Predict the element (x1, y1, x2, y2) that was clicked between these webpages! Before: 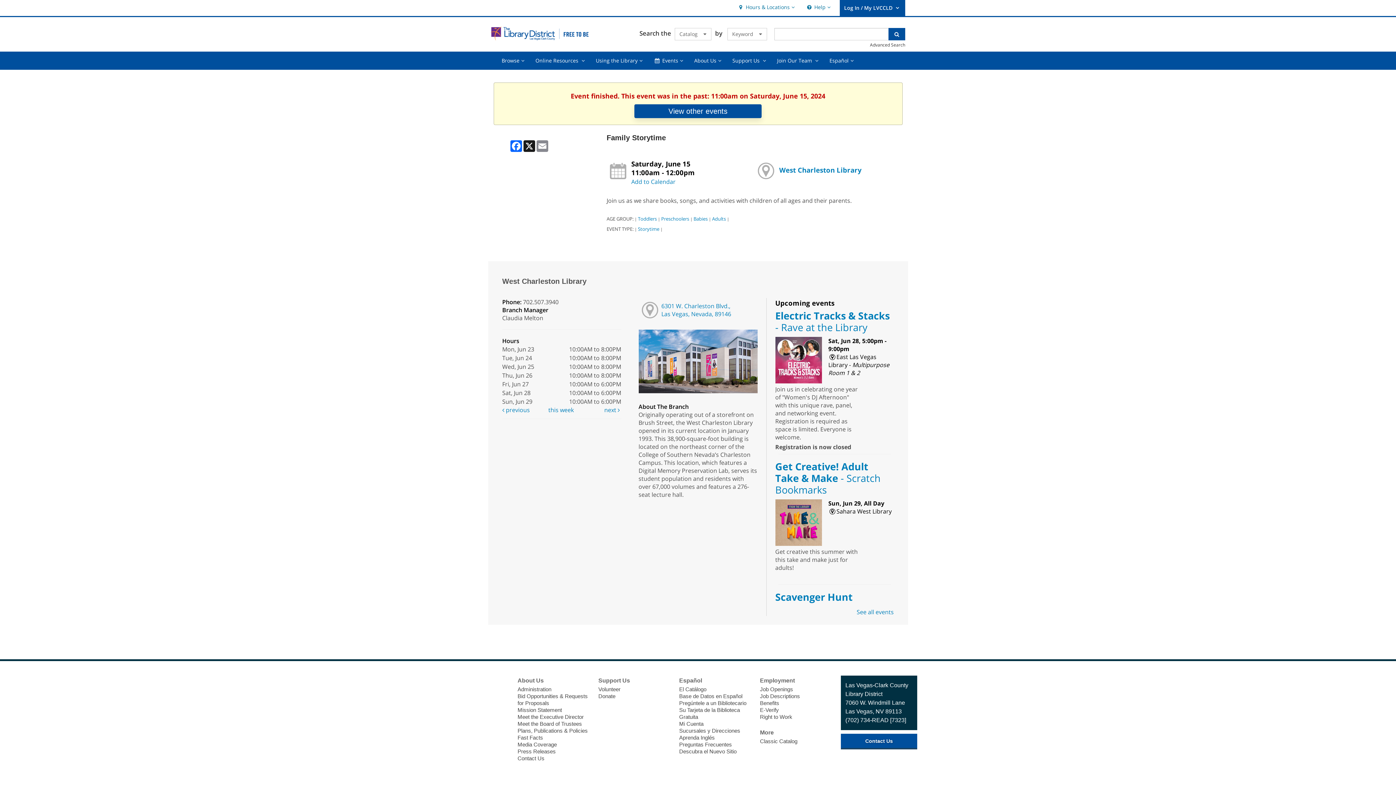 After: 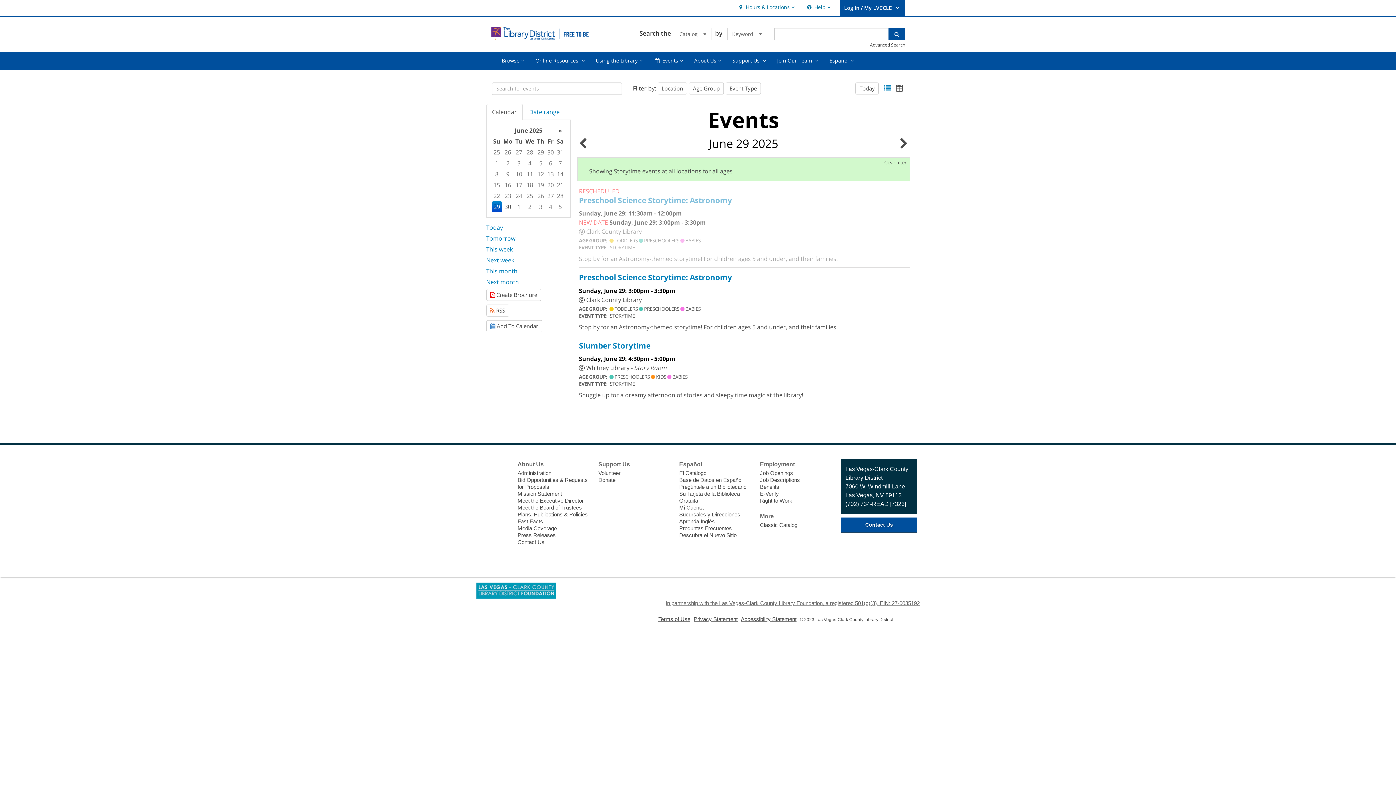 Action: label: Storytime bbox: (638, 225, 659, 232)